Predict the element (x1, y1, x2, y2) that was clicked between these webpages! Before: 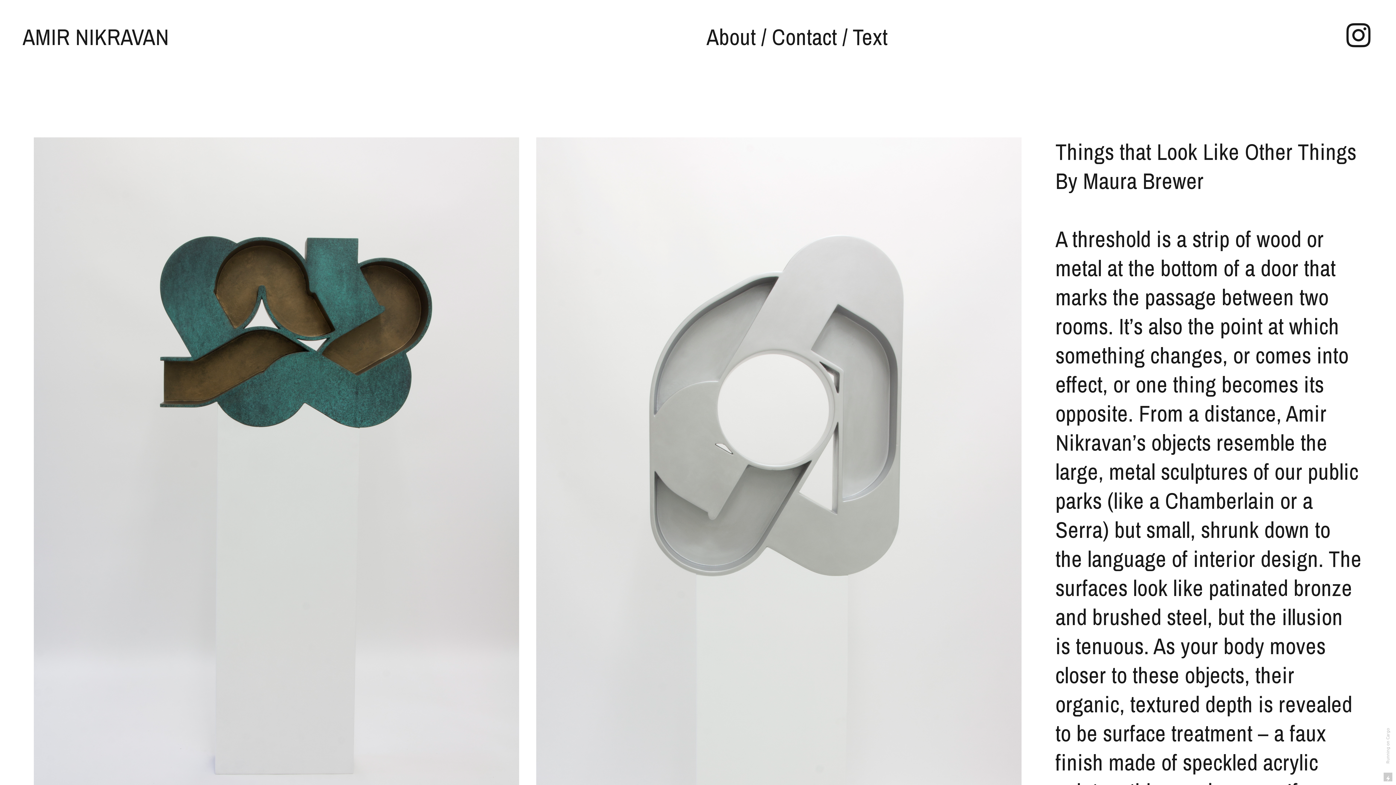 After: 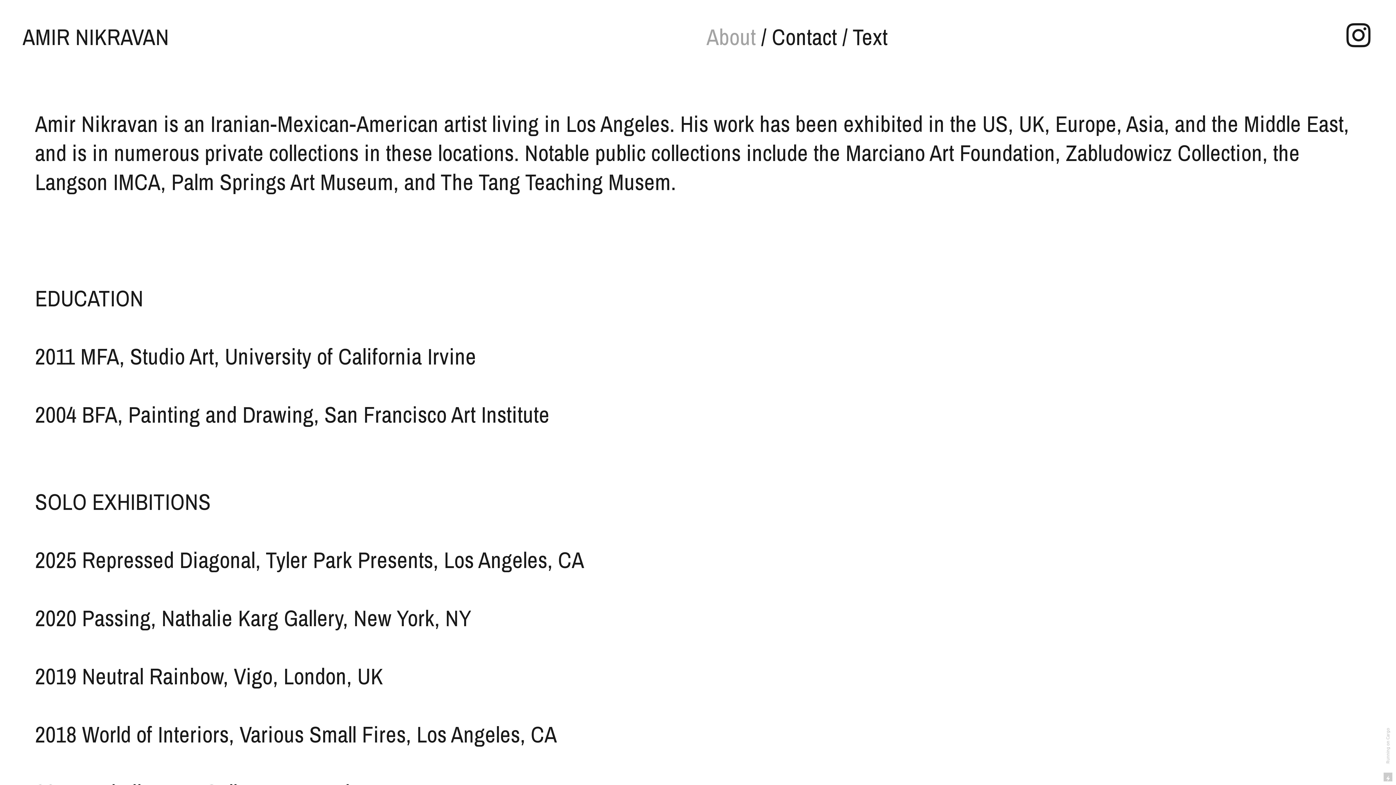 Action: label: About bbox: (706, 21, 756, 54)